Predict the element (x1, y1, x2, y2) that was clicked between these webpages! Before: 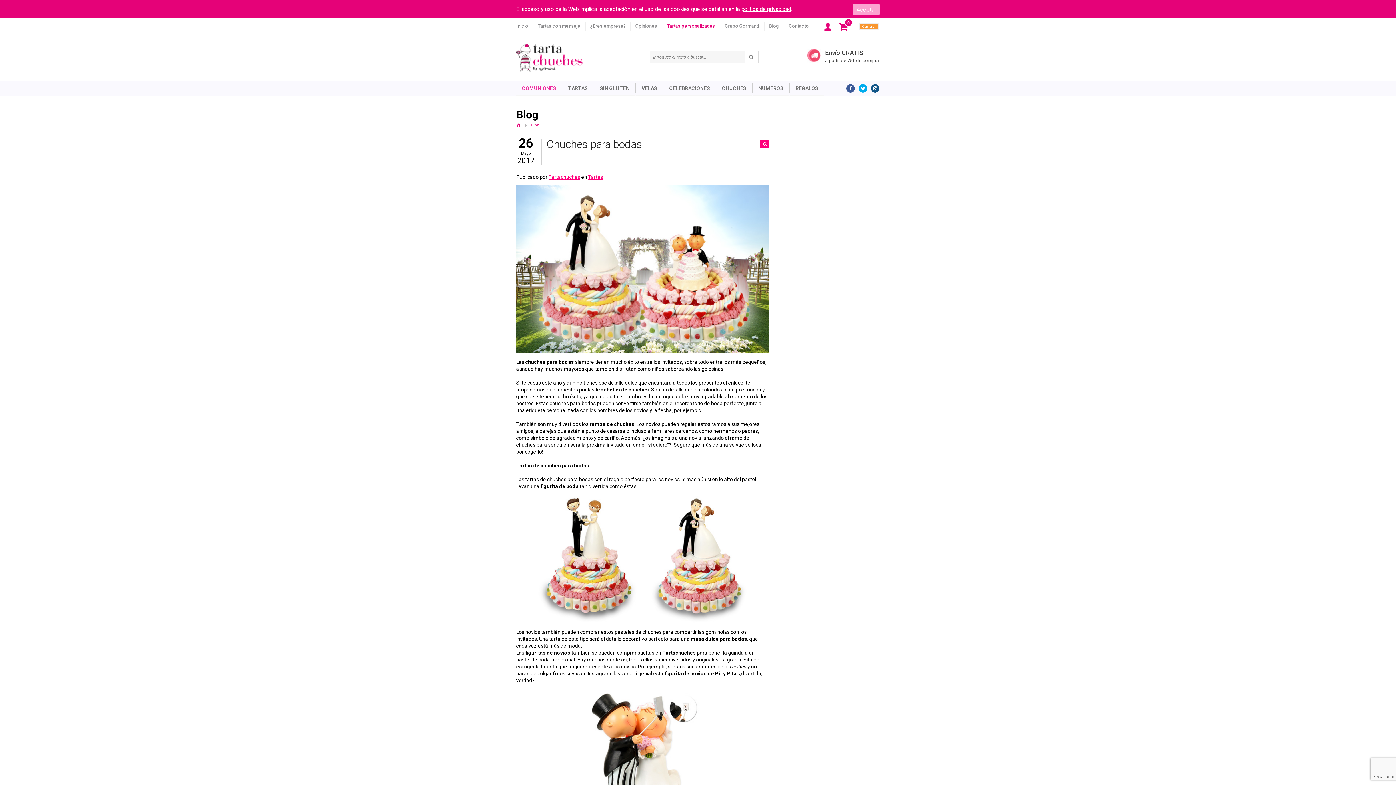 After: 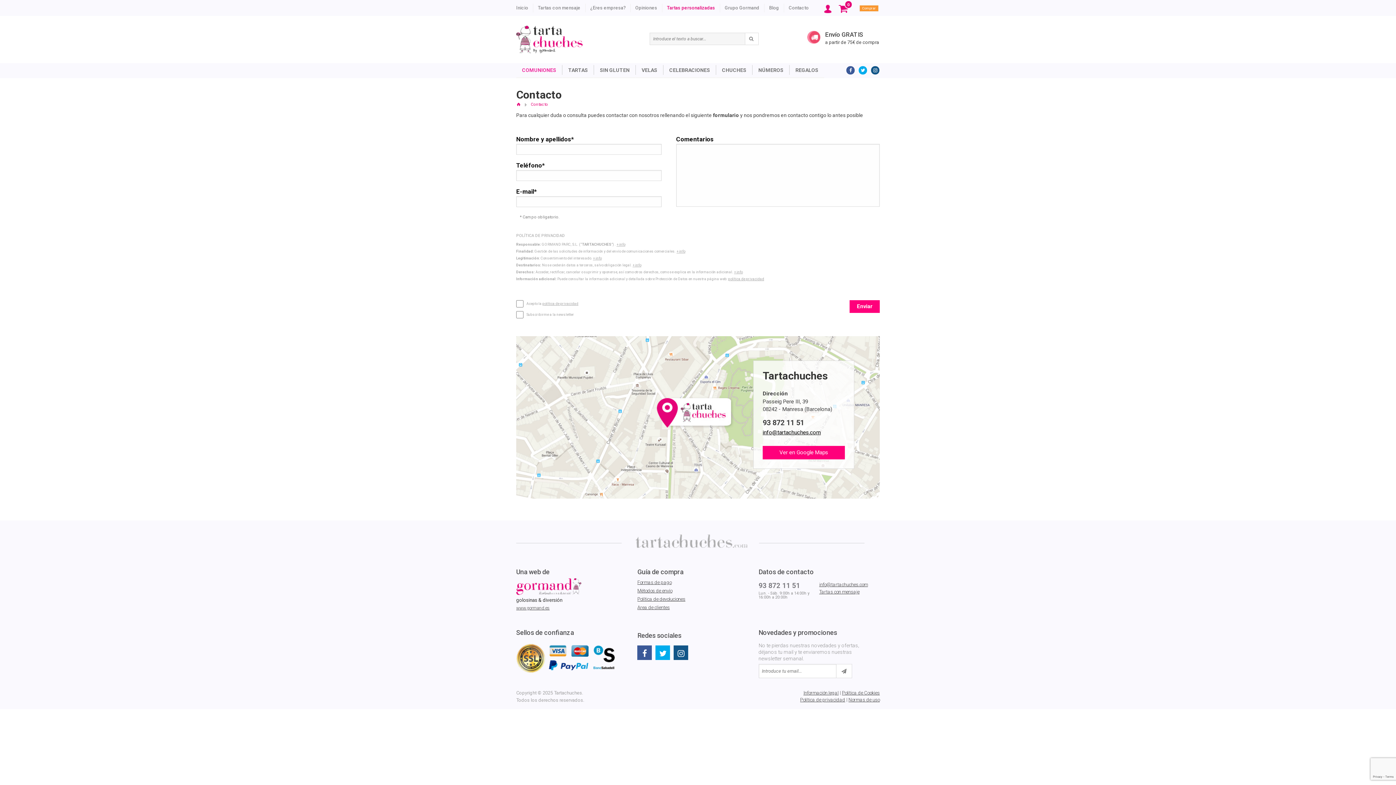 Action: bbox: (783, 21, 809, 30) label: Contacto